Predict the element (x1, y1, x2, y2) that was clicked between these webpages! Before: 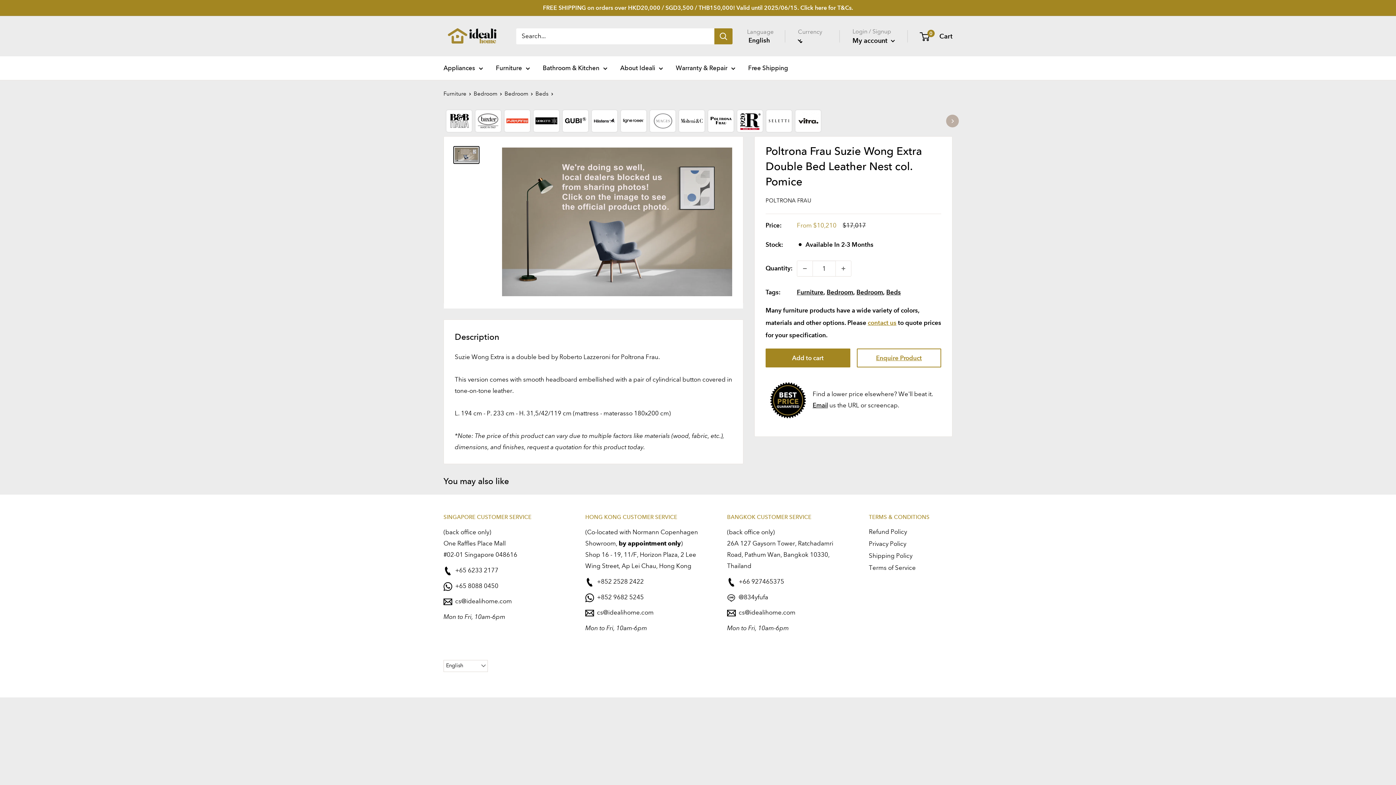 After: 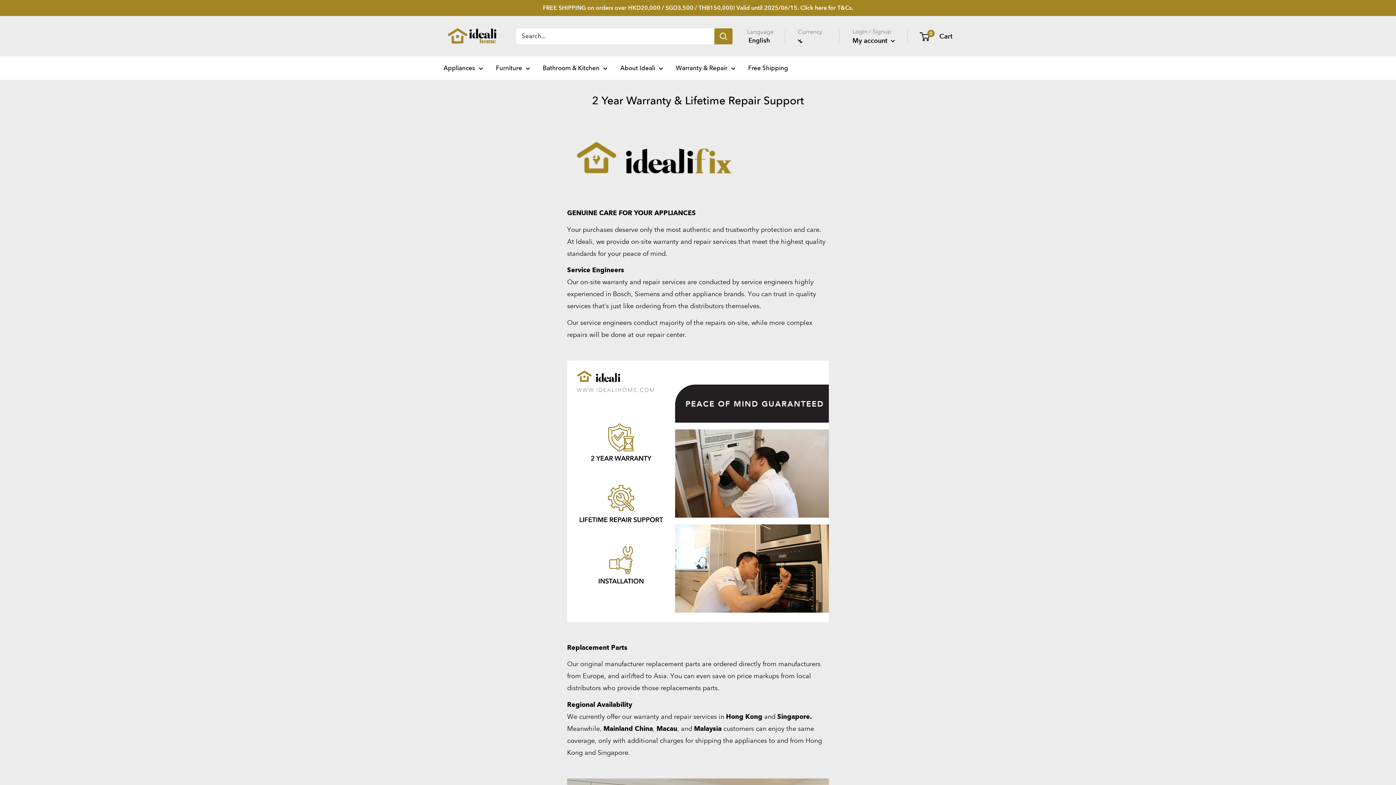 Action: label: Warranty & Repair bbox: (676, 62, 735, 73)